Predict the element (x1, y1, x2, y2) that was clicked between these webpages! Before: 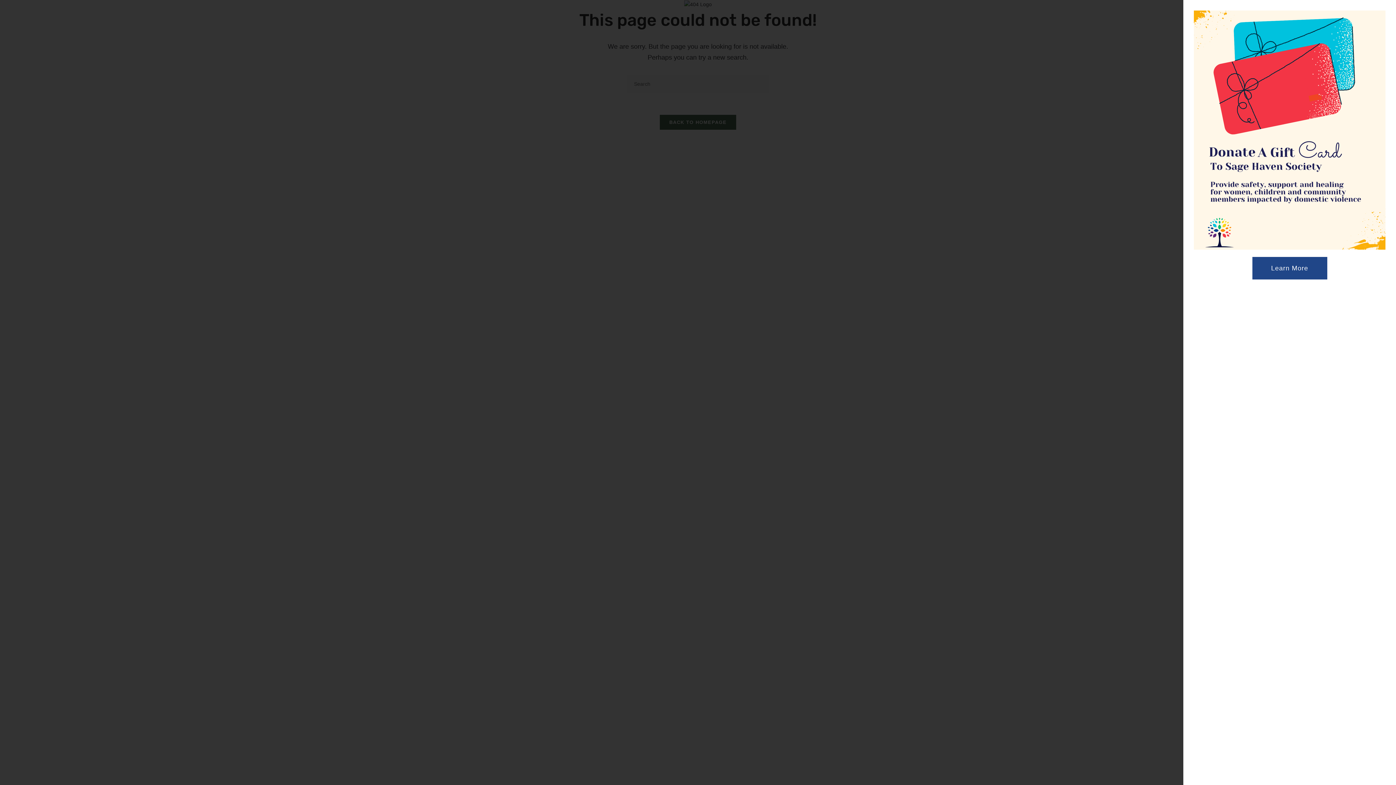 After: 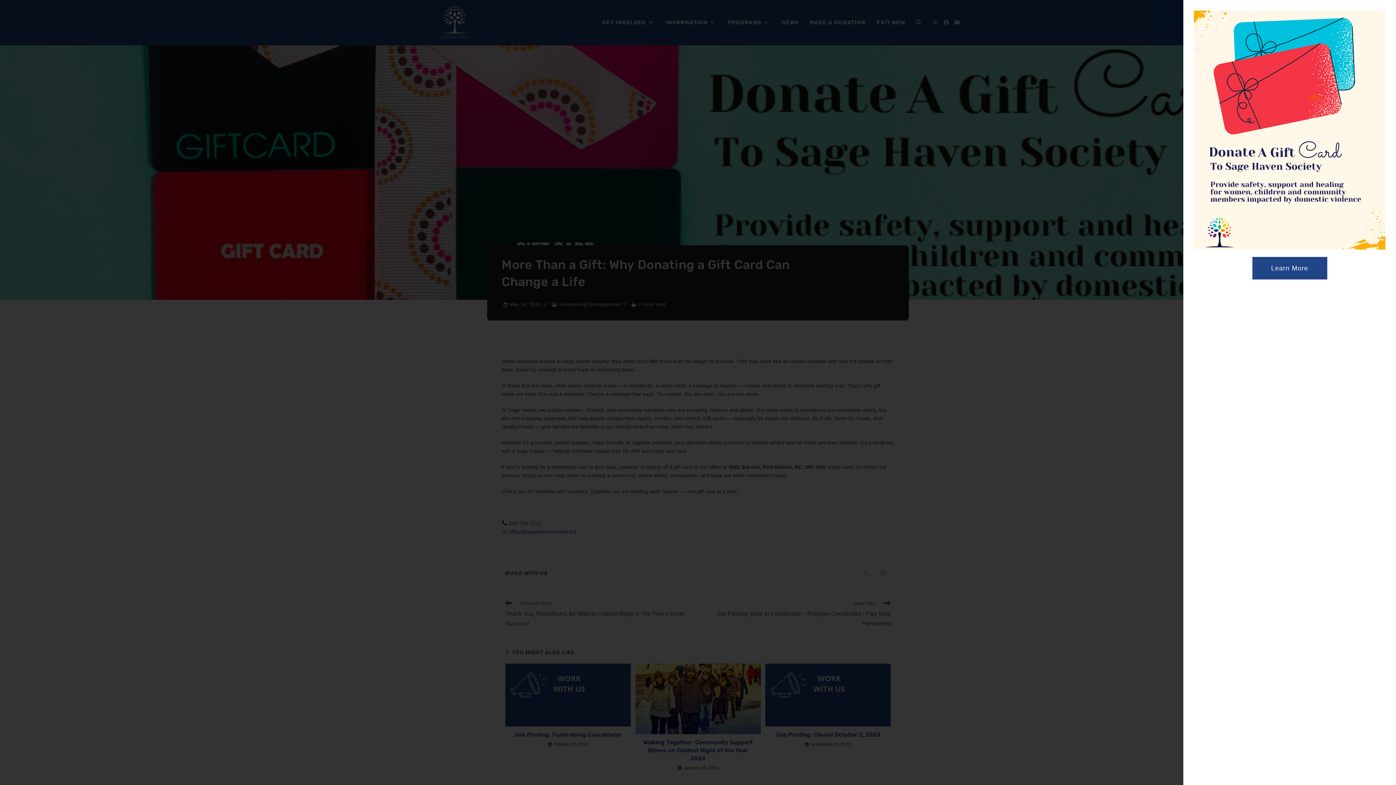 Action: label: Learn More bbox: (1252, 273, 1327, 295)